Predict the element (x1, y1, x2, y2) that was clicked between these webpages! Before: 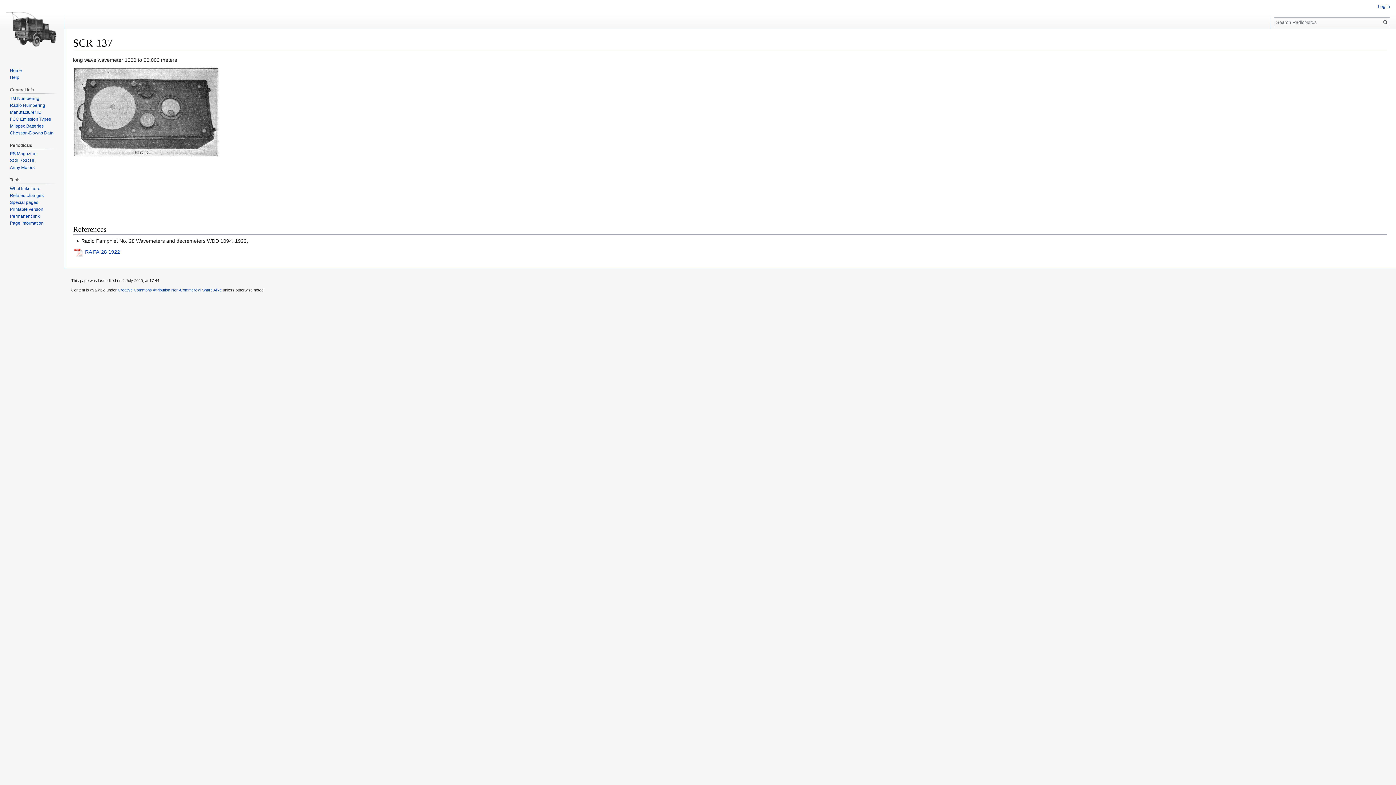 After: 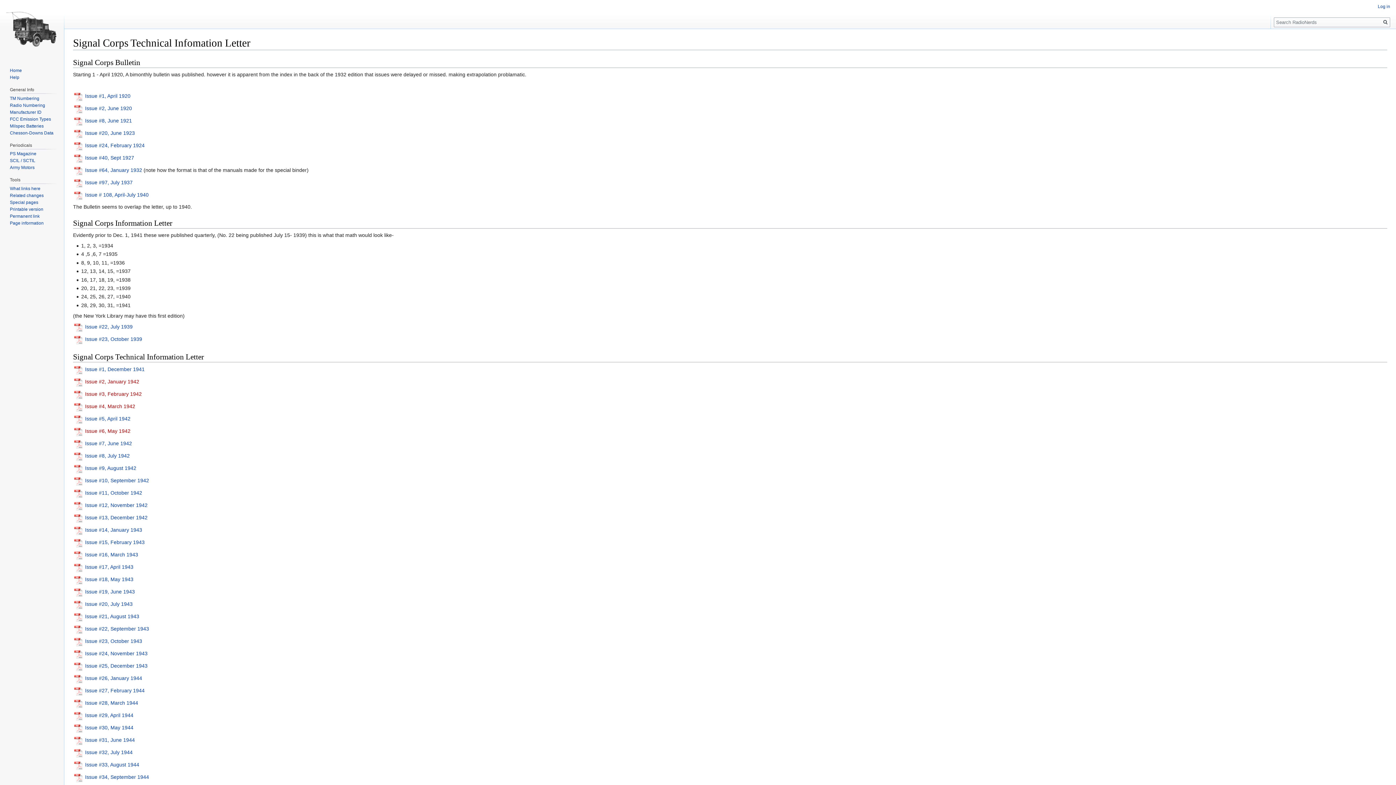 Action: label: SCIL / SCTIL bbox: (9, 158, 35, 163)